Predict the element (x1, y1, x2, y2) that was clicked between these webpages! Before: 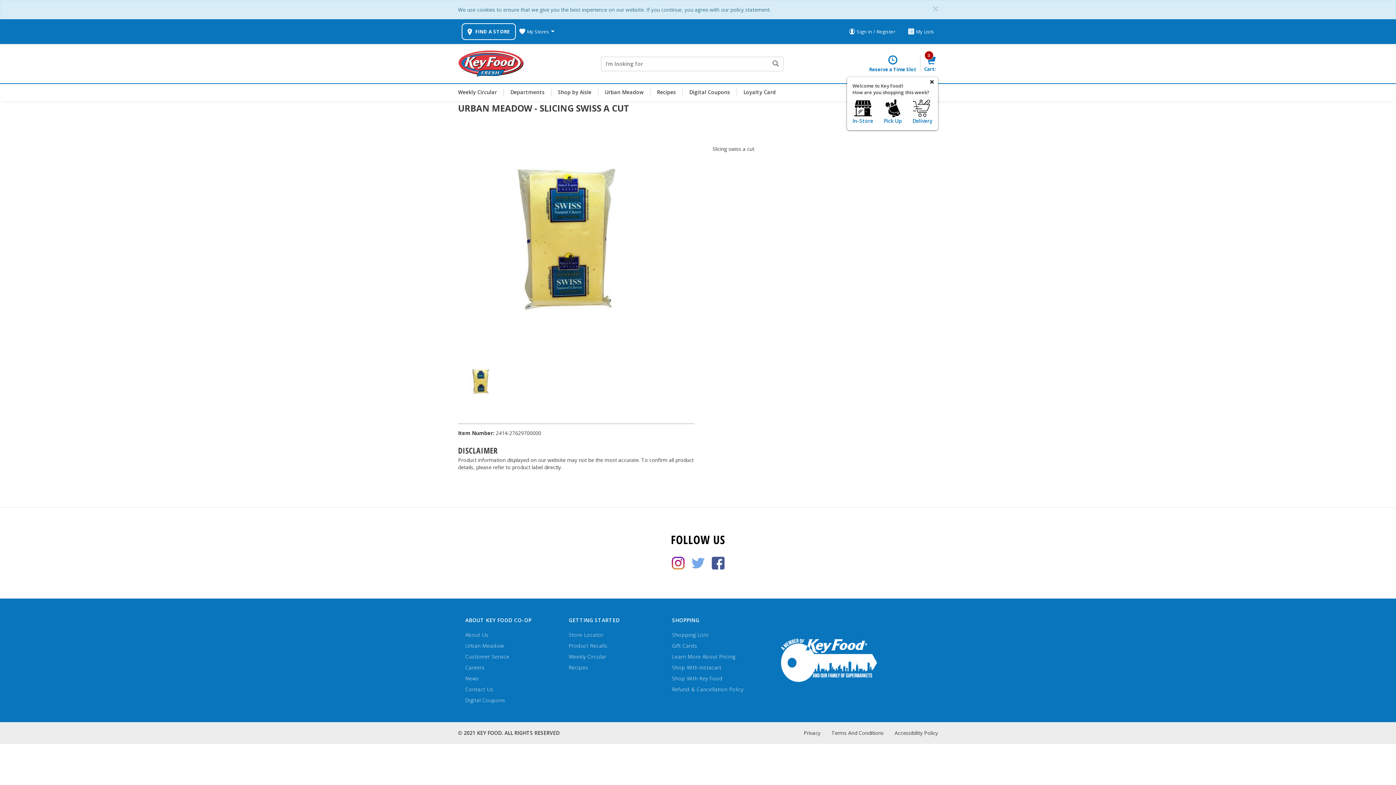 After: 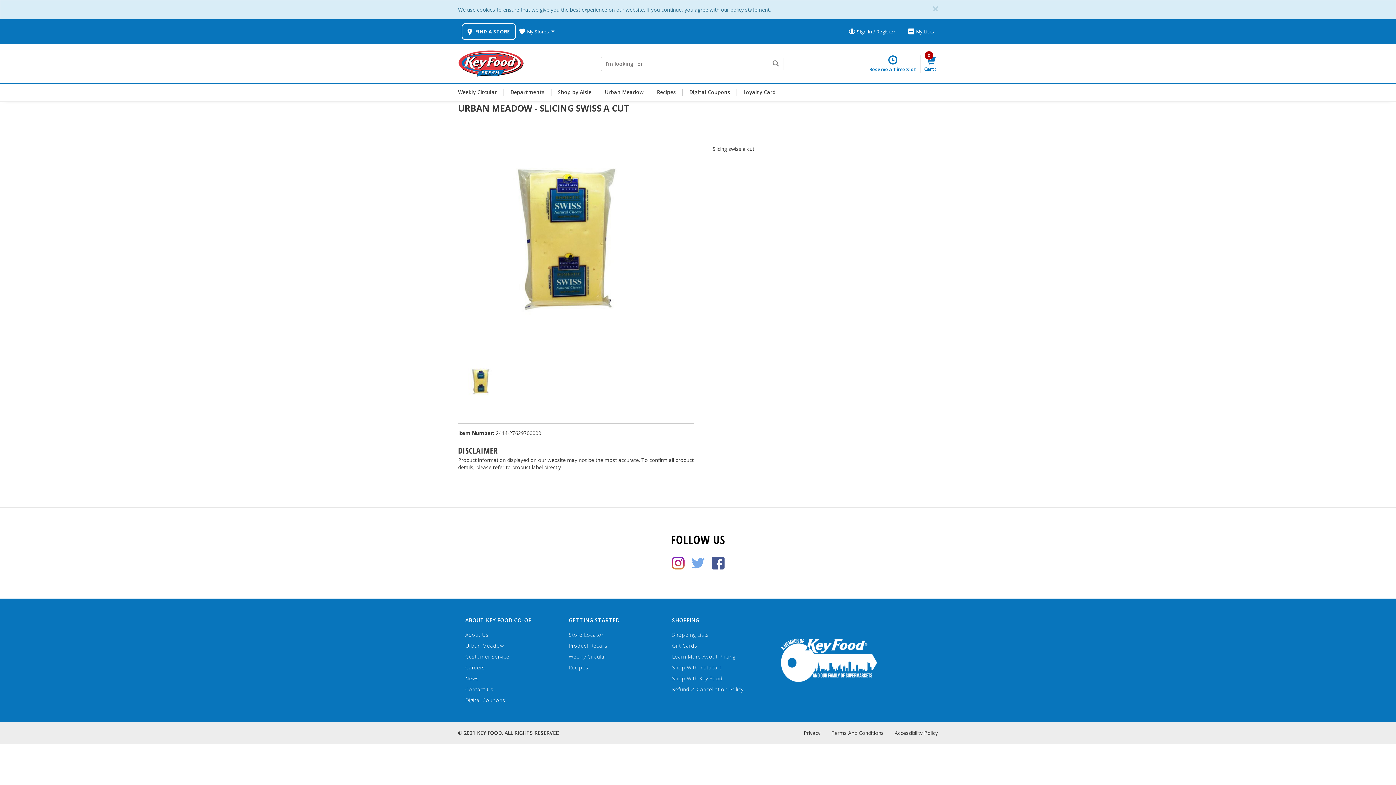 Action: label: Close bbox: (926, 75, 938, 88)